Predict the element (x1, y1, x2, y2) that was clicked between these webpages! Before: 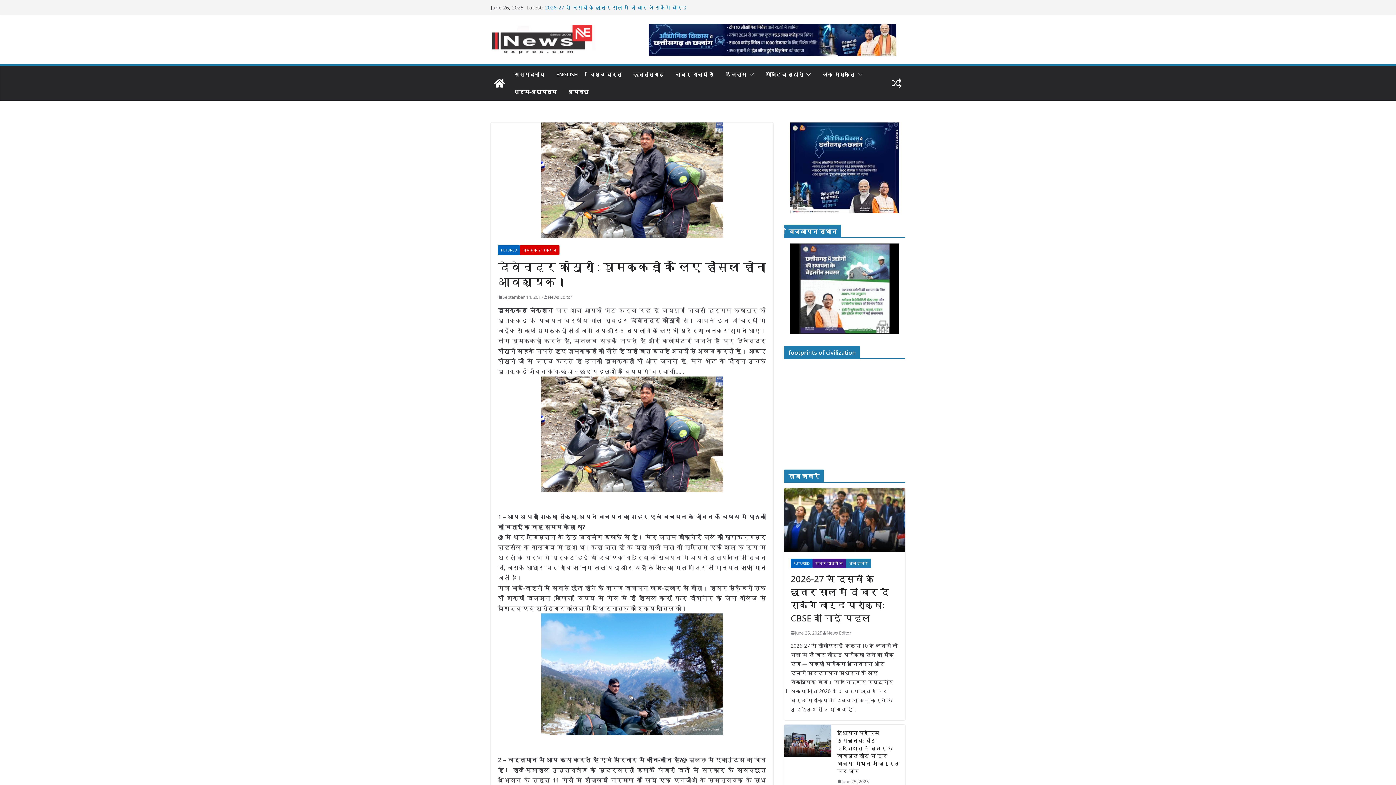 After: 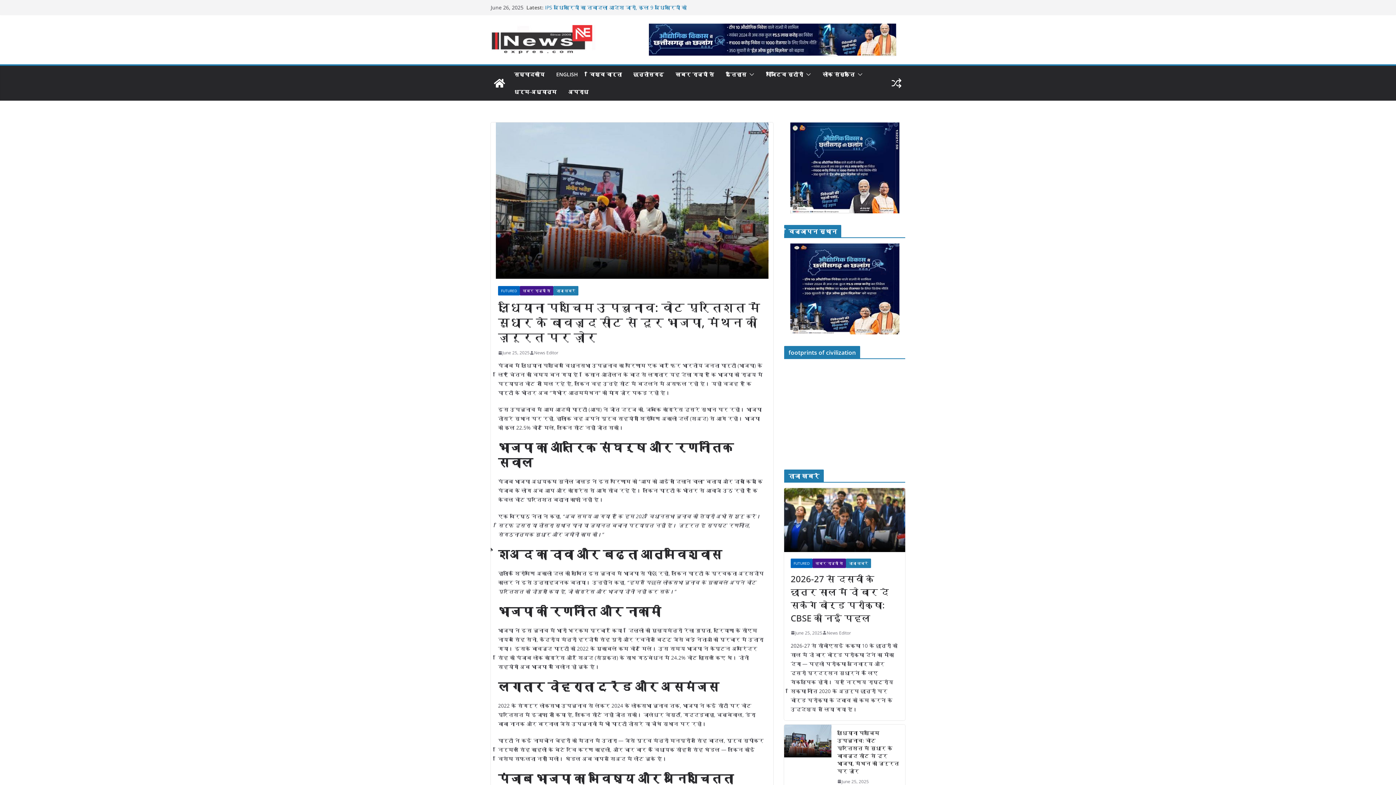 Action: bbox: (784, 724, 831, 790)